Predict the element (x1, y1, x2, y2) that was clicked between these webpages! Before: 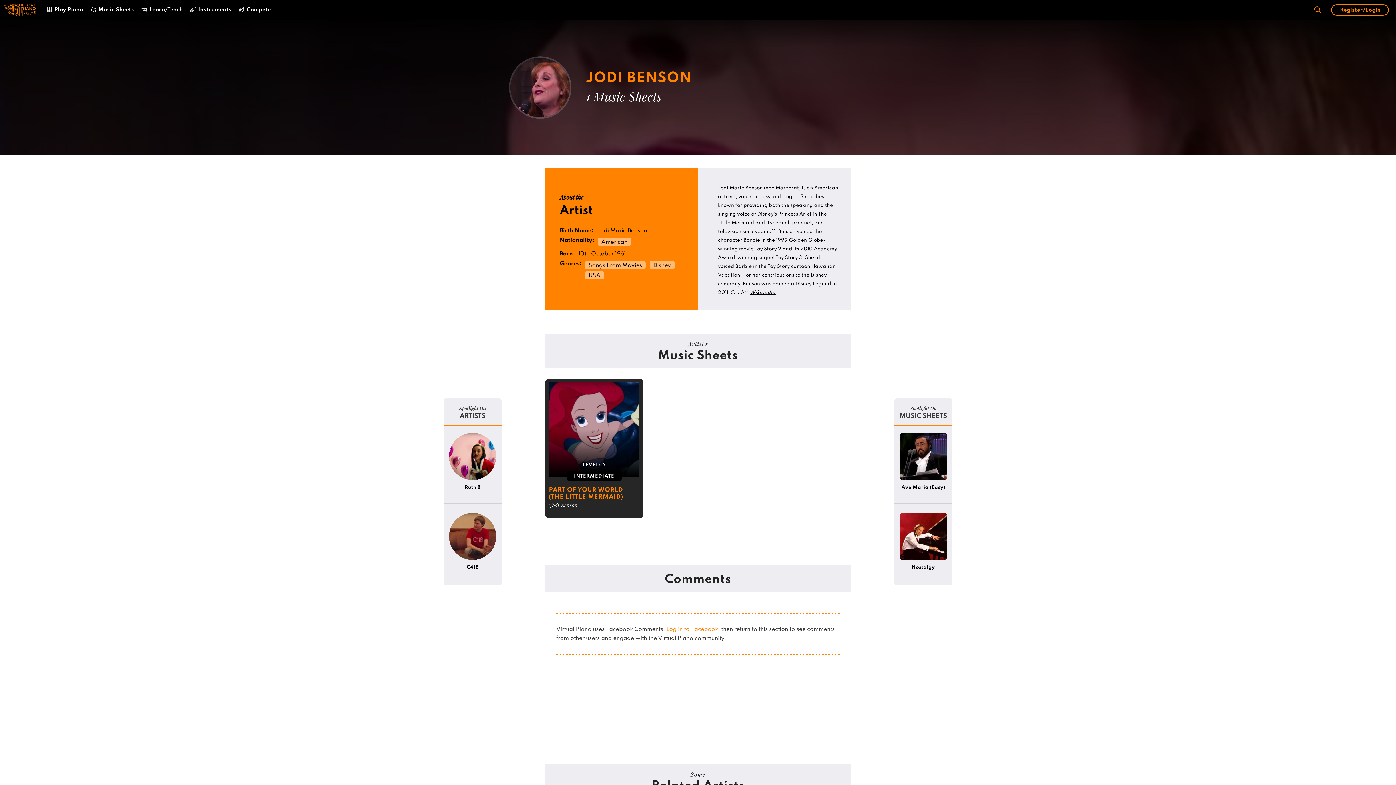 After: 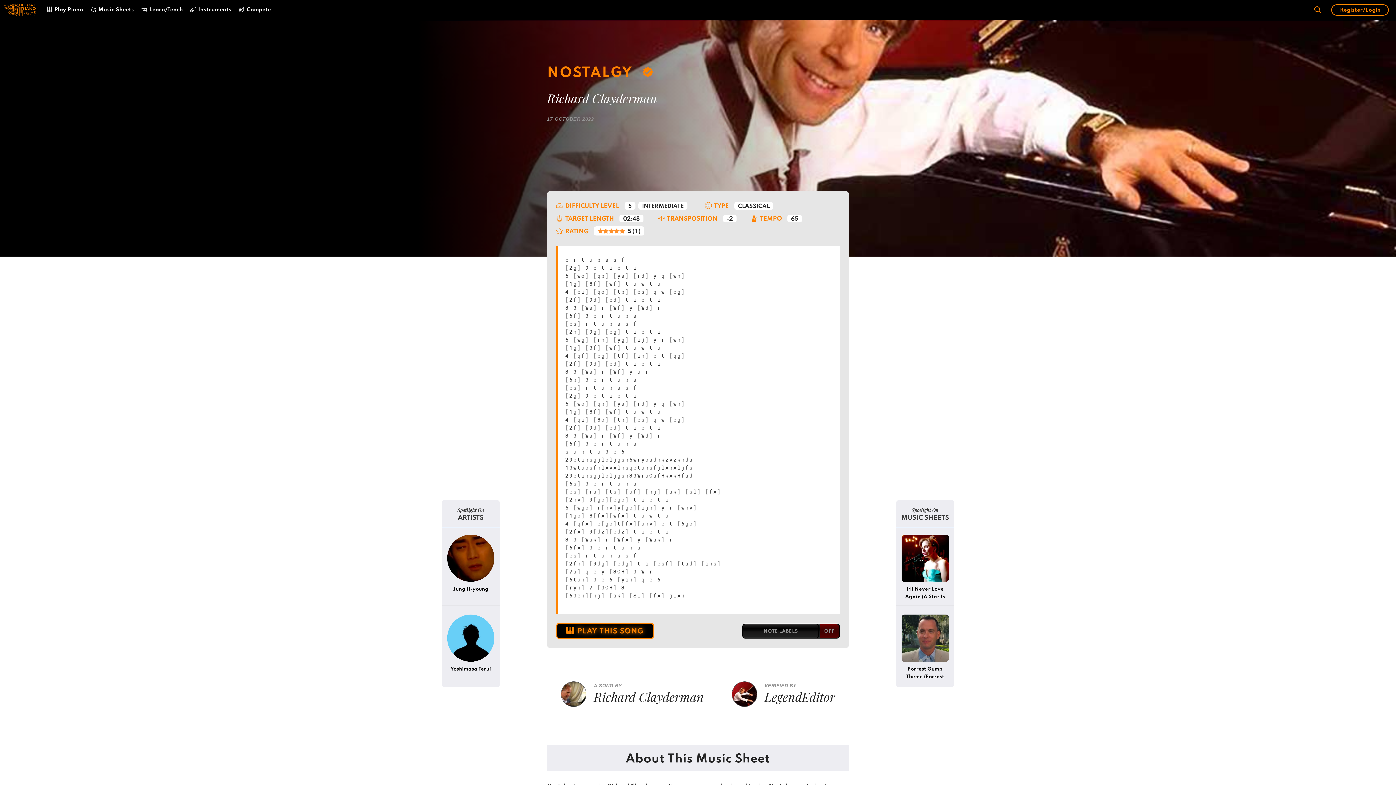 Action: bbox: (900, 513, 947, 560)